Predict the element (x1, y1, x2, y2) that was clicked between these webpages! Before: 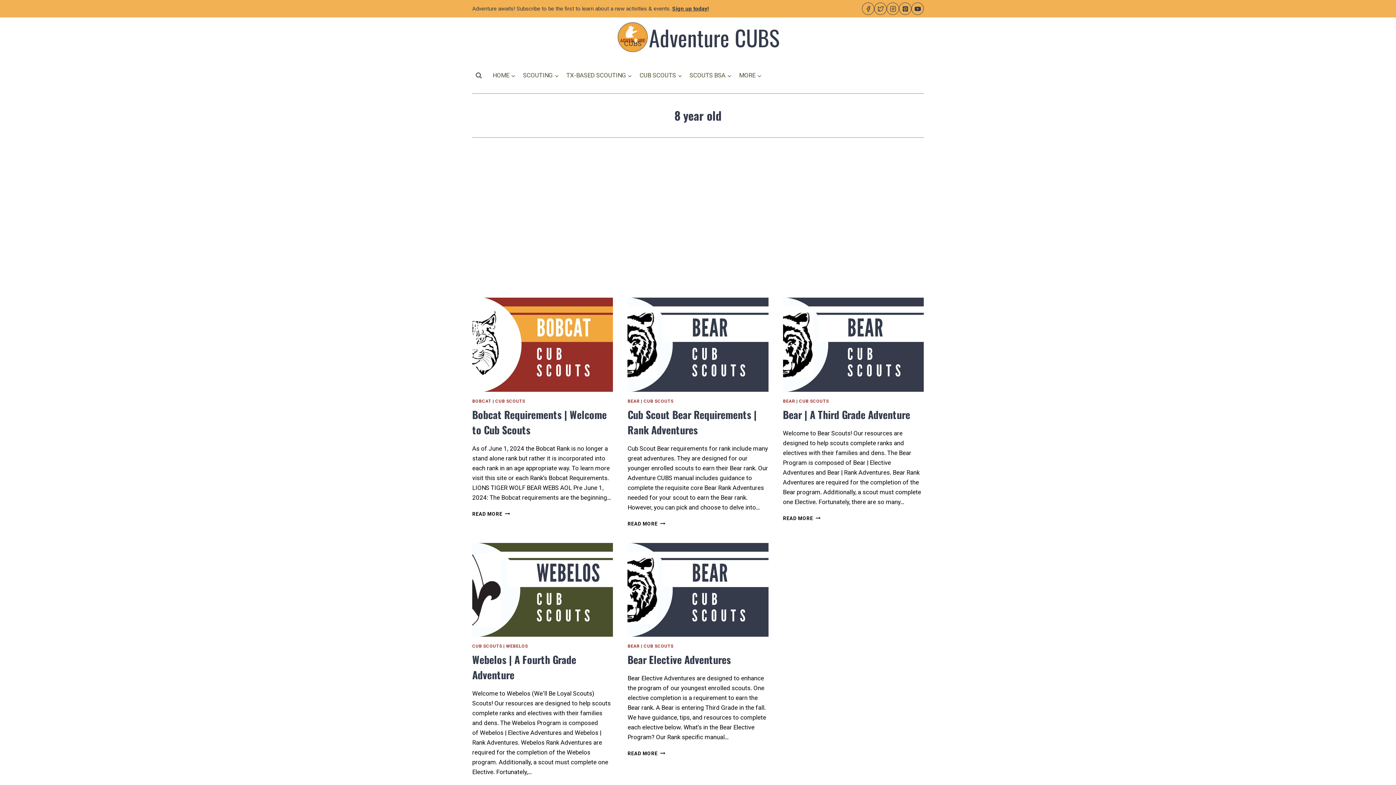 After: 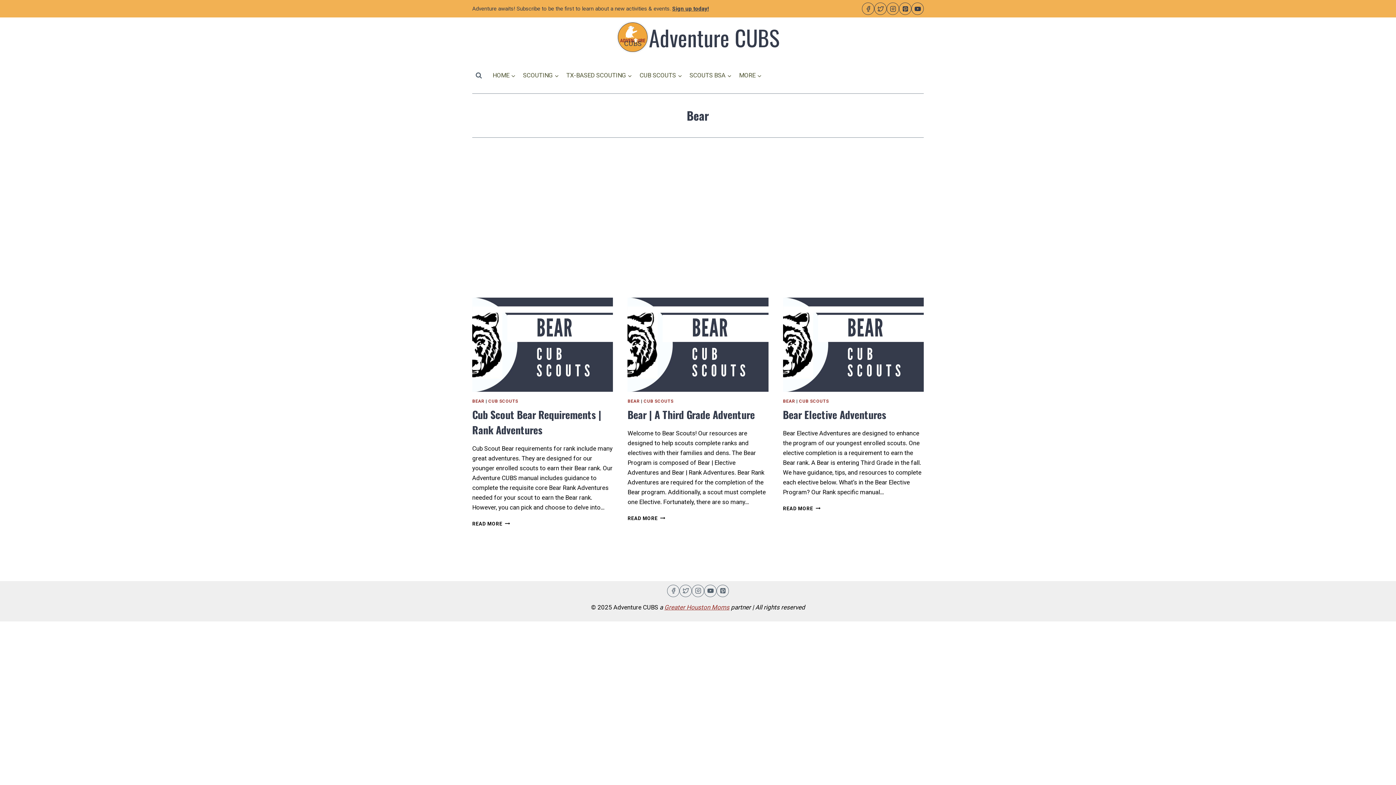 Action: bbox: (627, 398, 639, 403) label: BEAR